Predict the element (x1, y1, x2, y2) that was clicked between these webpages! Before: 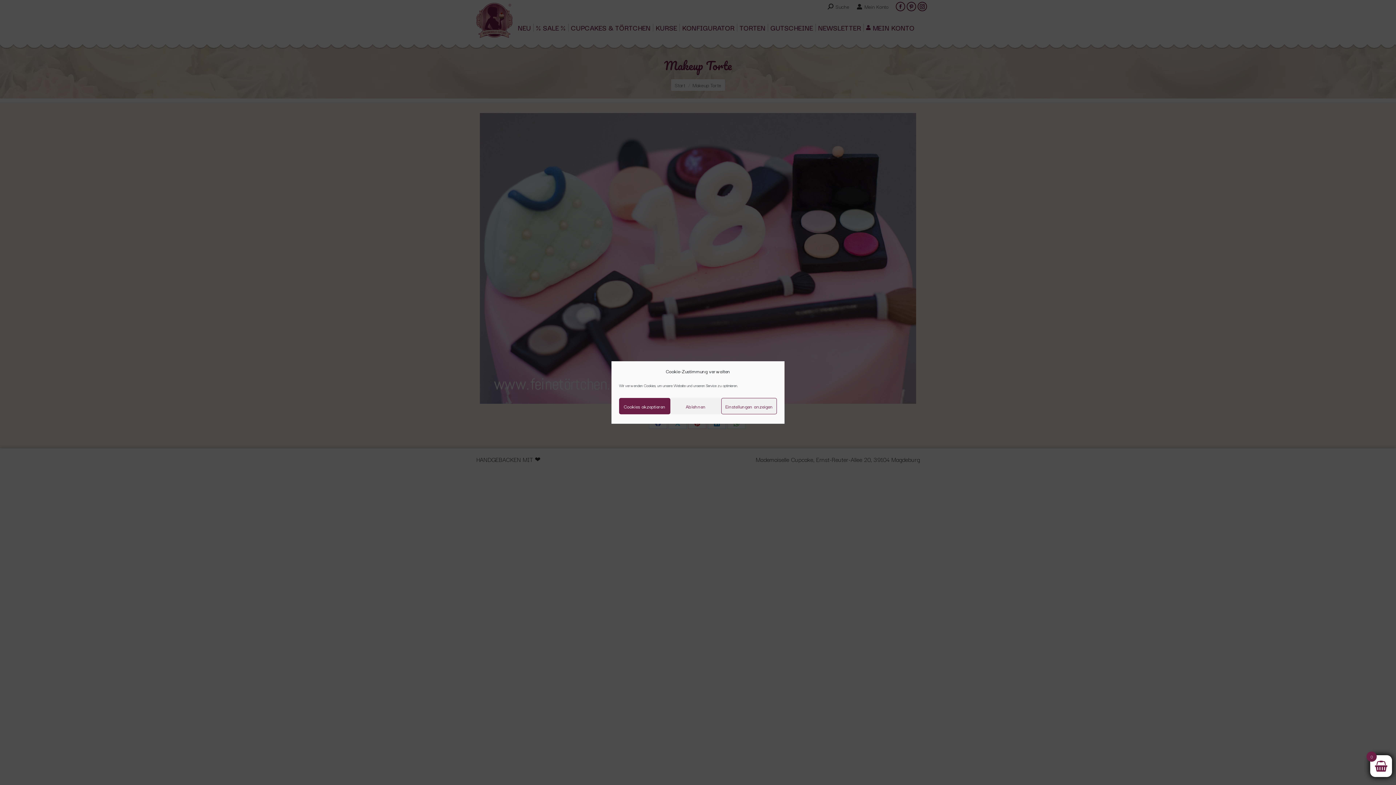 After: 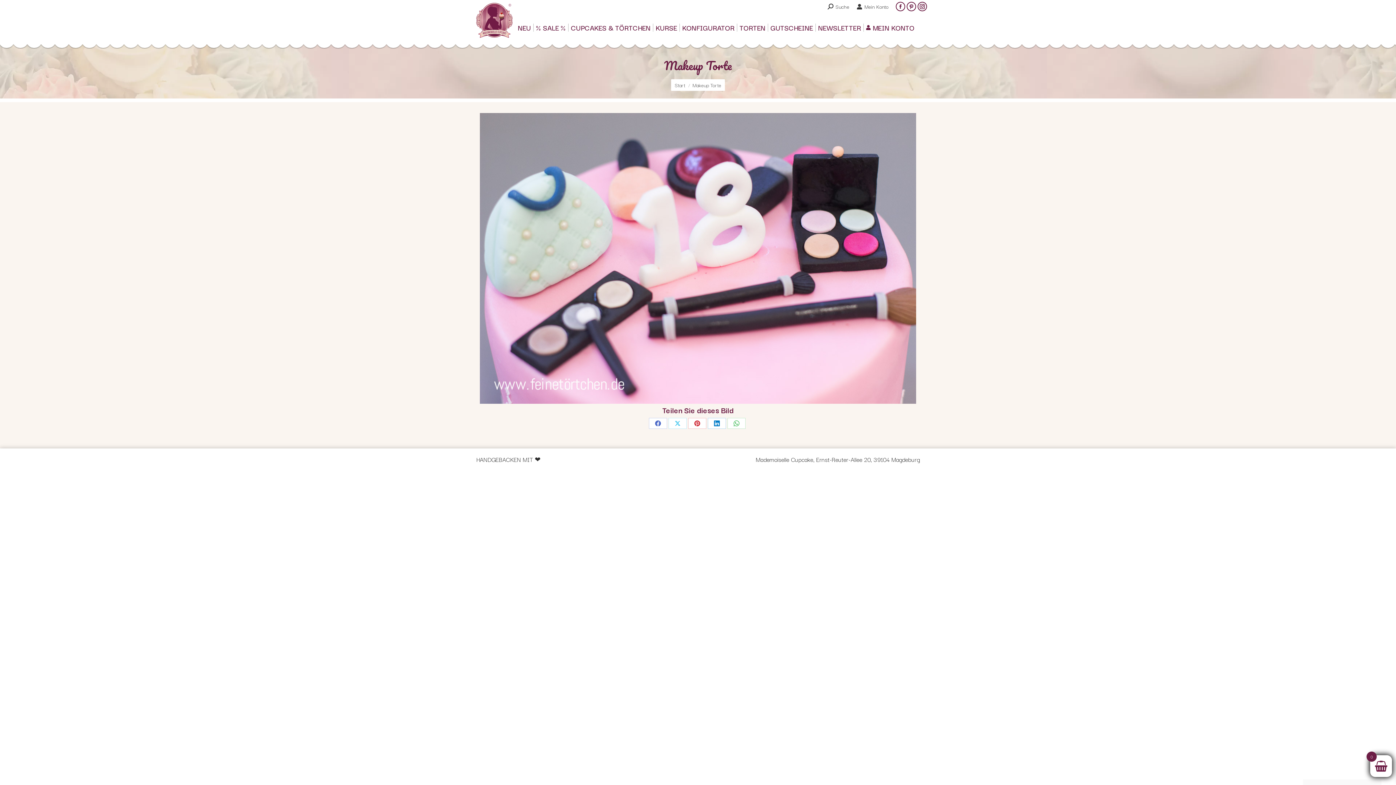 Action: bbox: (670, 398, 721, 414) label: Ablehnen